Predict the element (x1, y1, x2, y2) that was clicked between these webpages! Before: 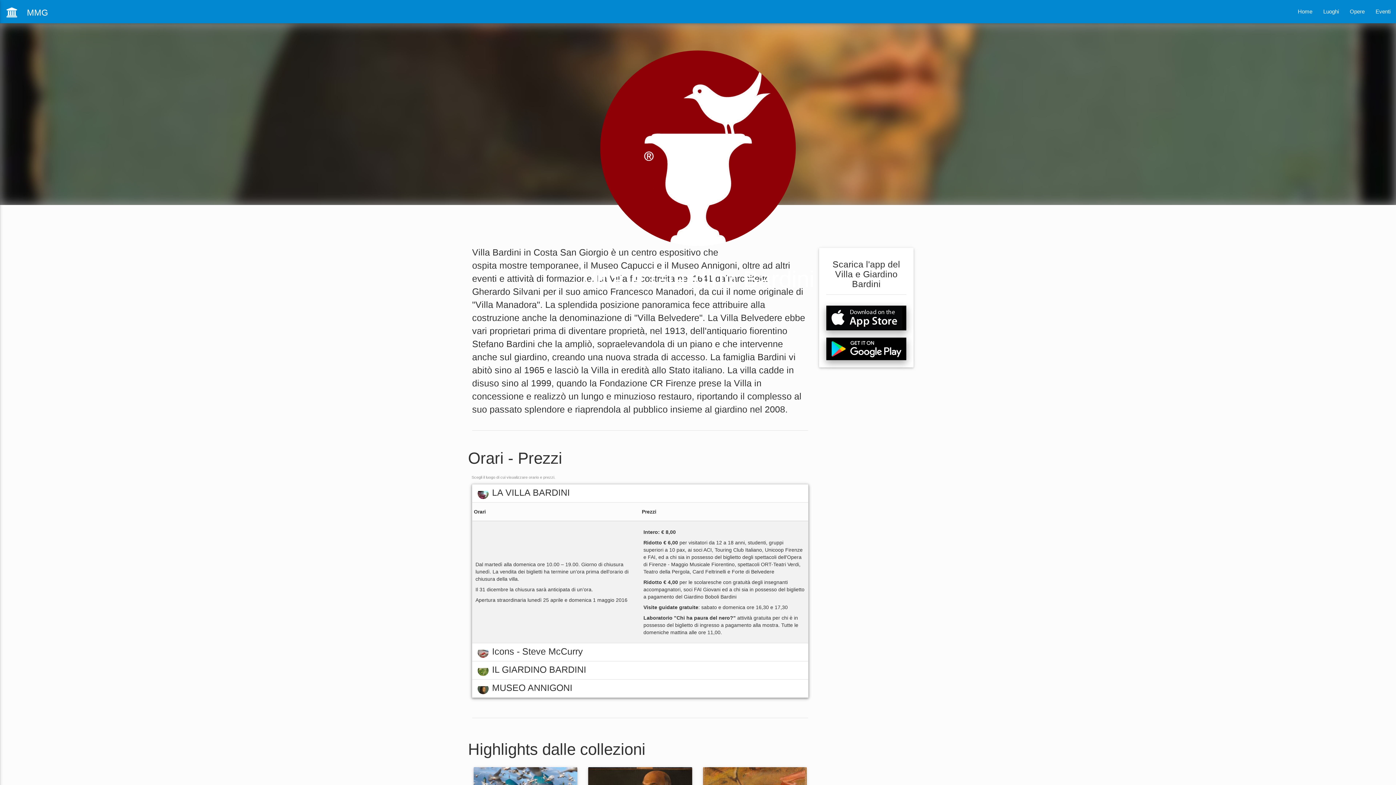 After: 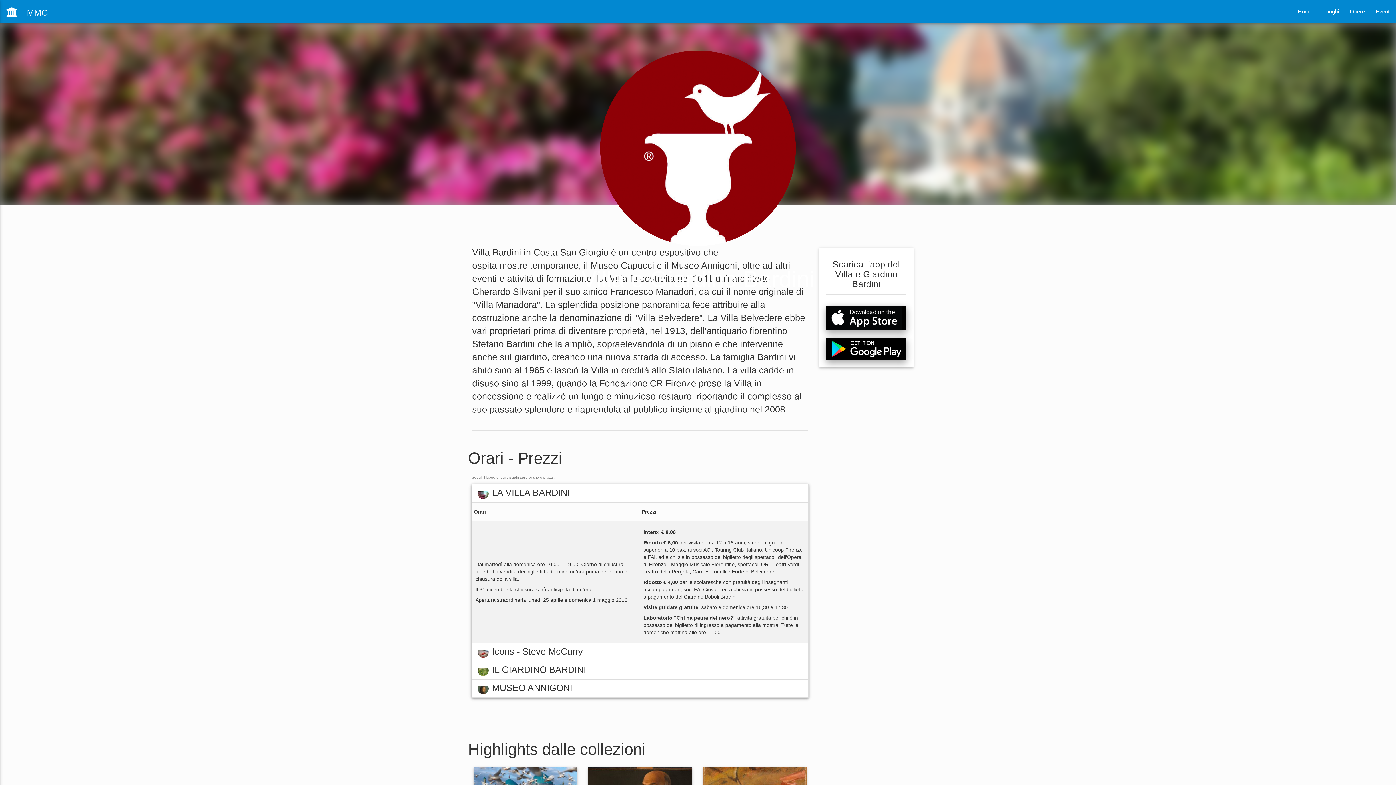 Action: bbox: (826, 314, 906, 320)